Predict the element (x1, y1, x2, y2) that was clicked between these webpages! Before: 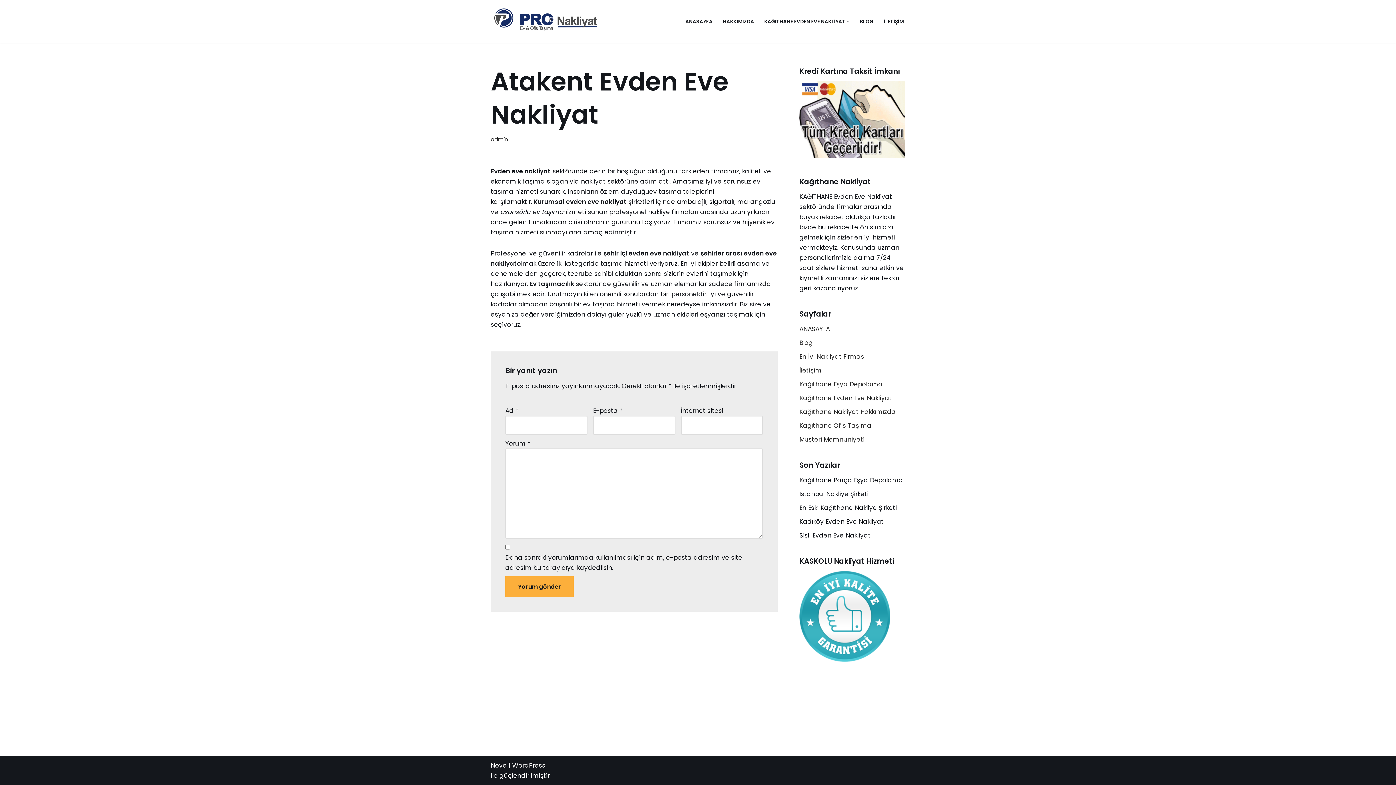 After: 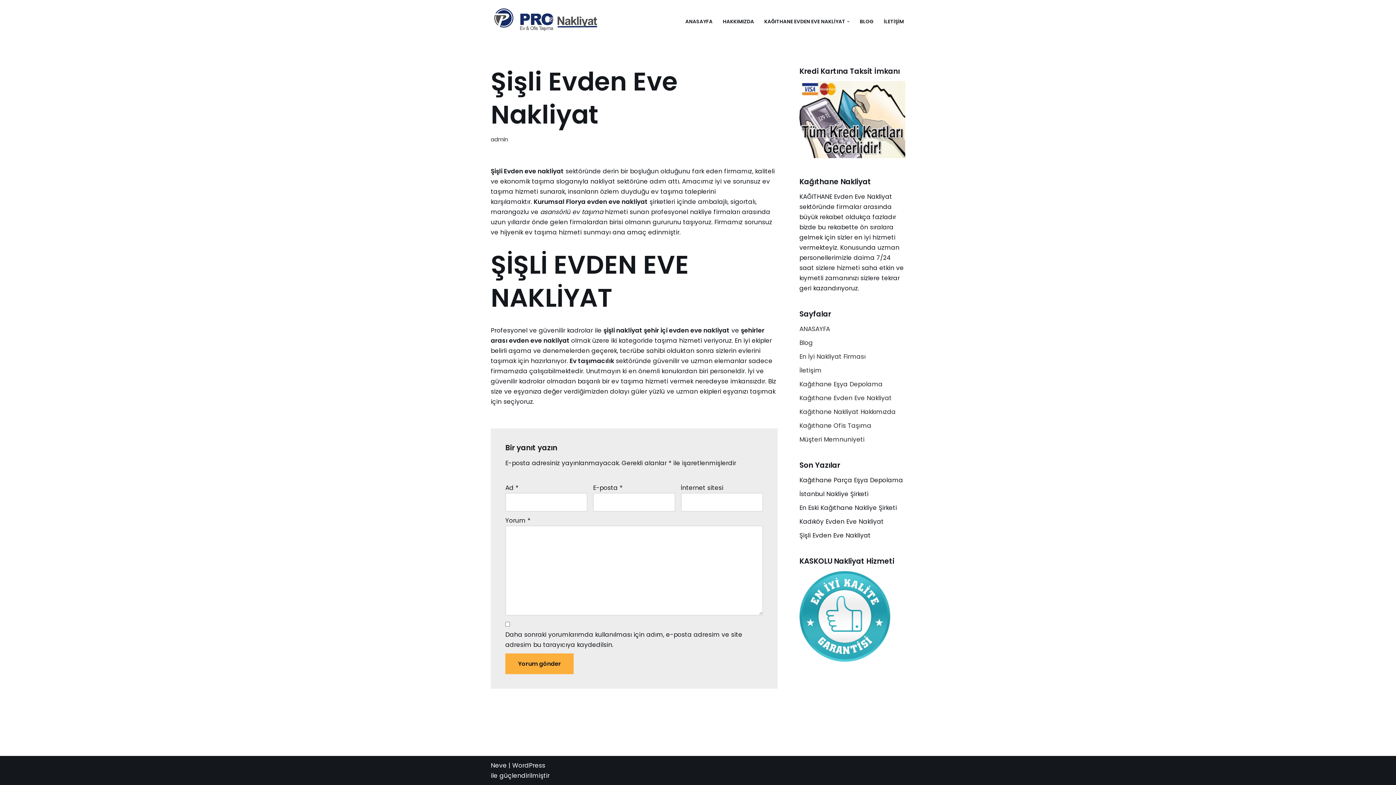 Action: label: Şişli Evden Eve Nakliyat bbox: (799, 531, 870, 539)